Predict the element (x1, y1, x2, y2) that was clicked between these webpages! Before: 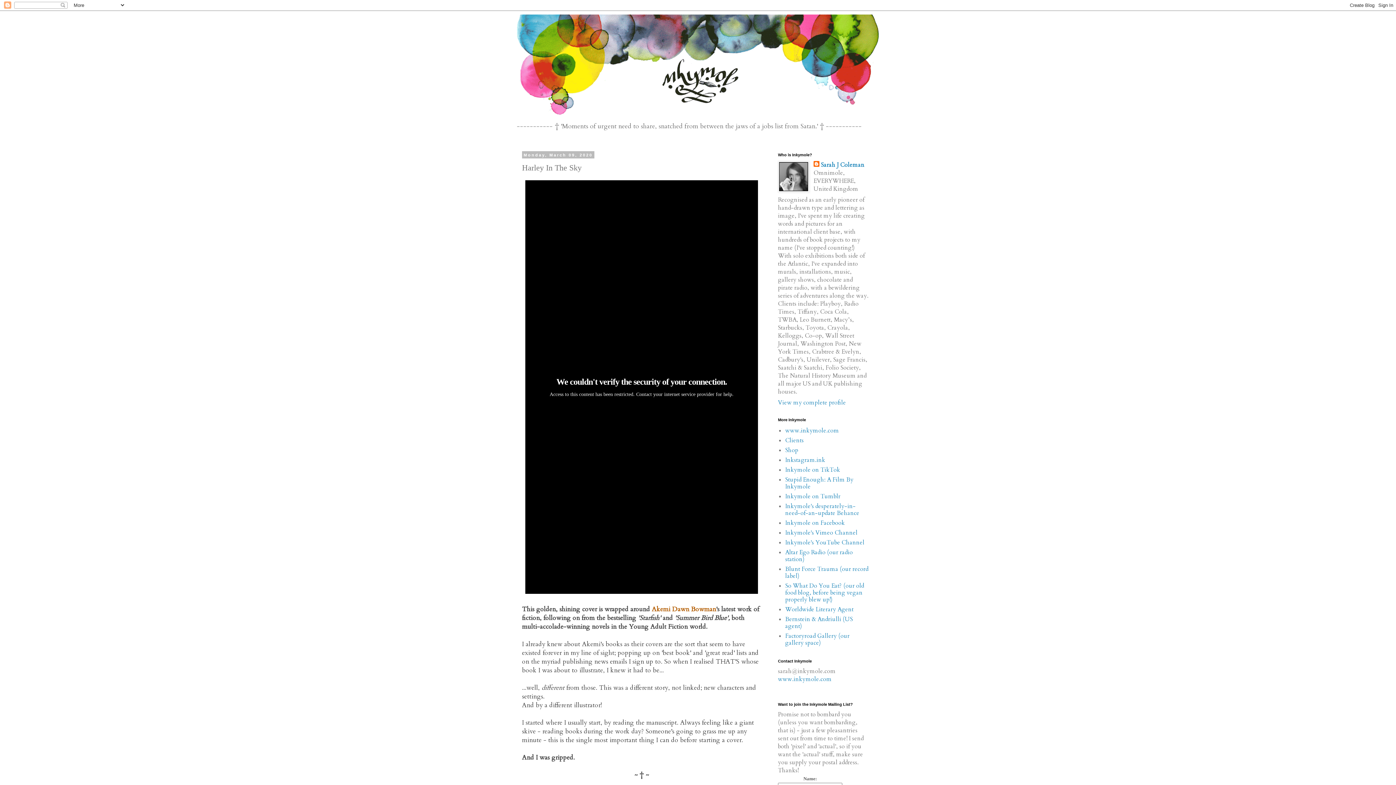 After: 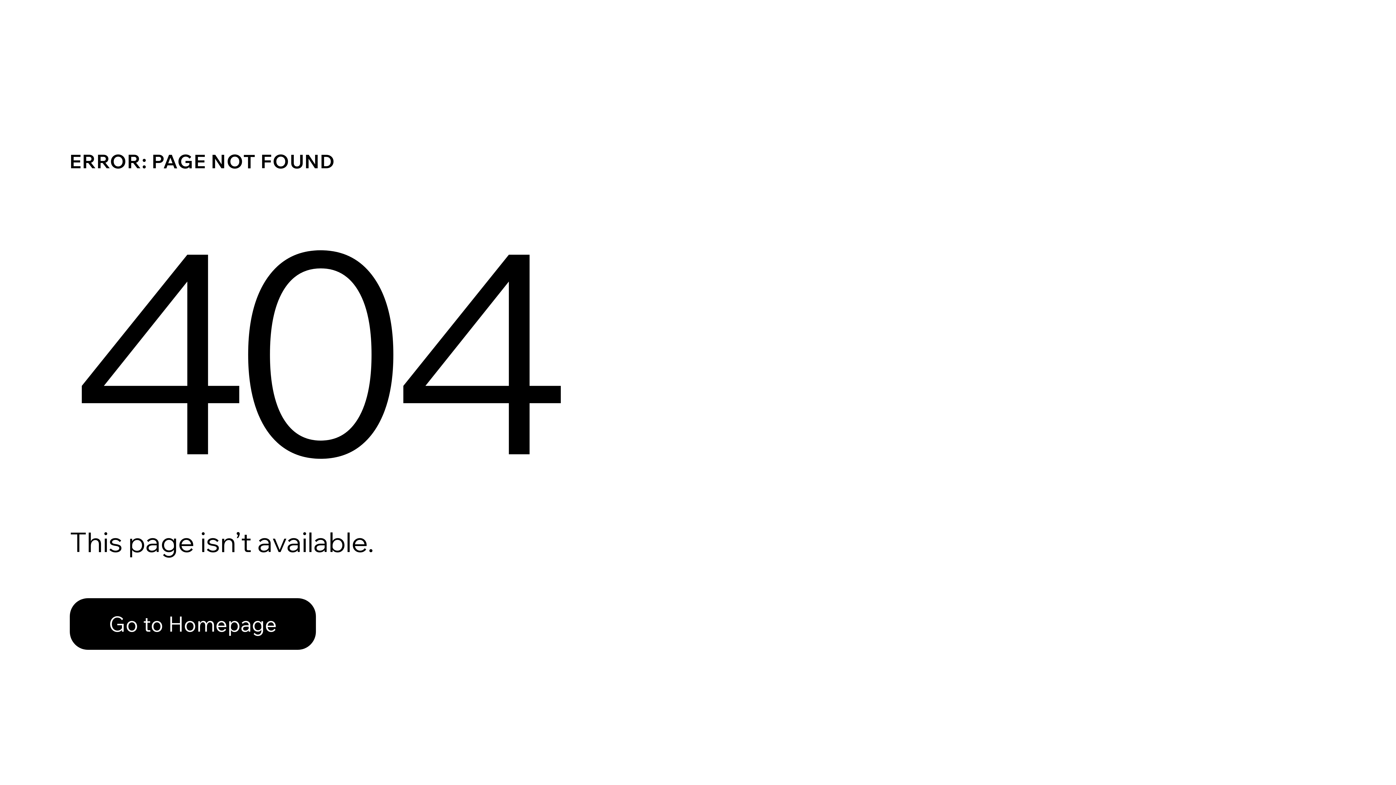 Action: bbox: (785, 436, 804, 444) label: Clients